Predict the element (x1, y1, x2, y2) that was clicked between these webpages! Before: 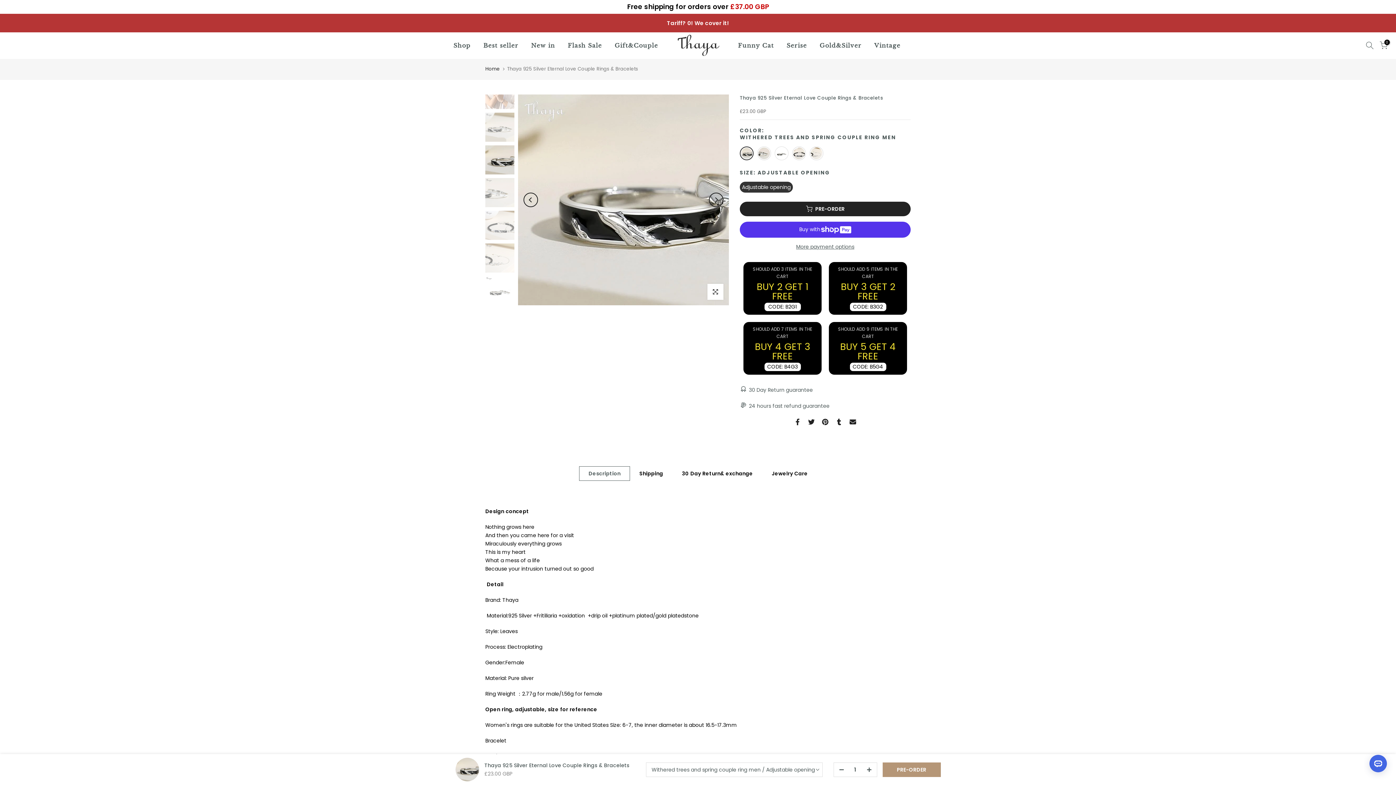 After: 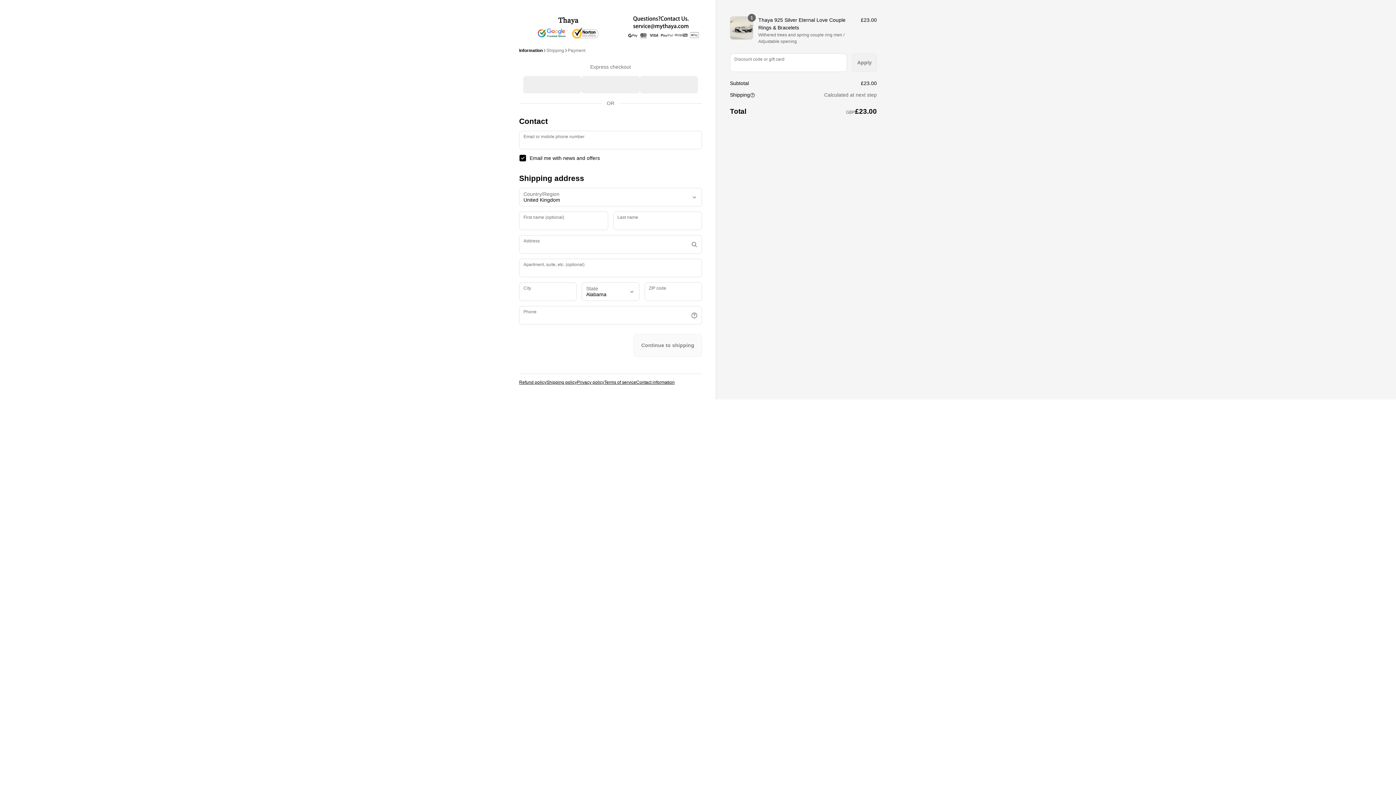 Action: label: More payment options bbox: (740, 242, 910, 251)